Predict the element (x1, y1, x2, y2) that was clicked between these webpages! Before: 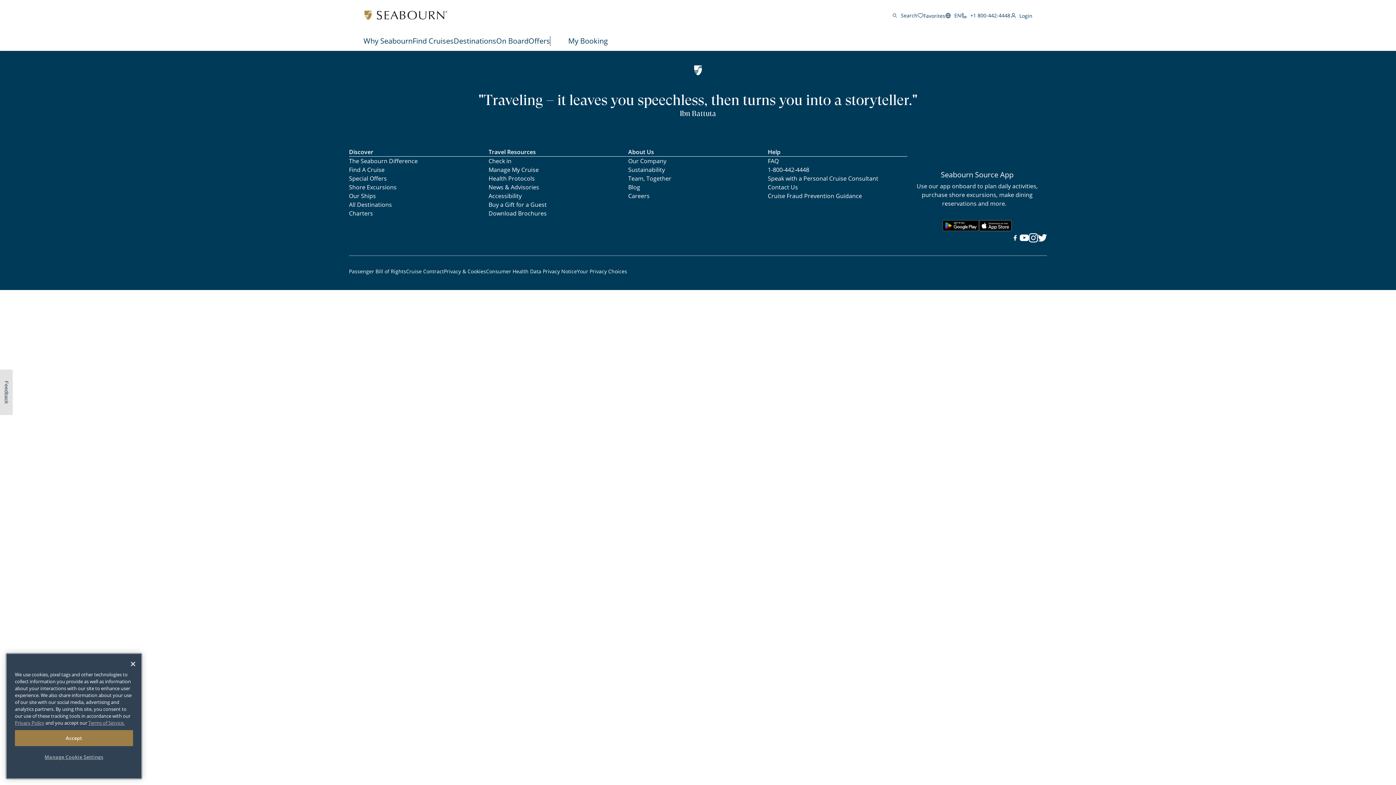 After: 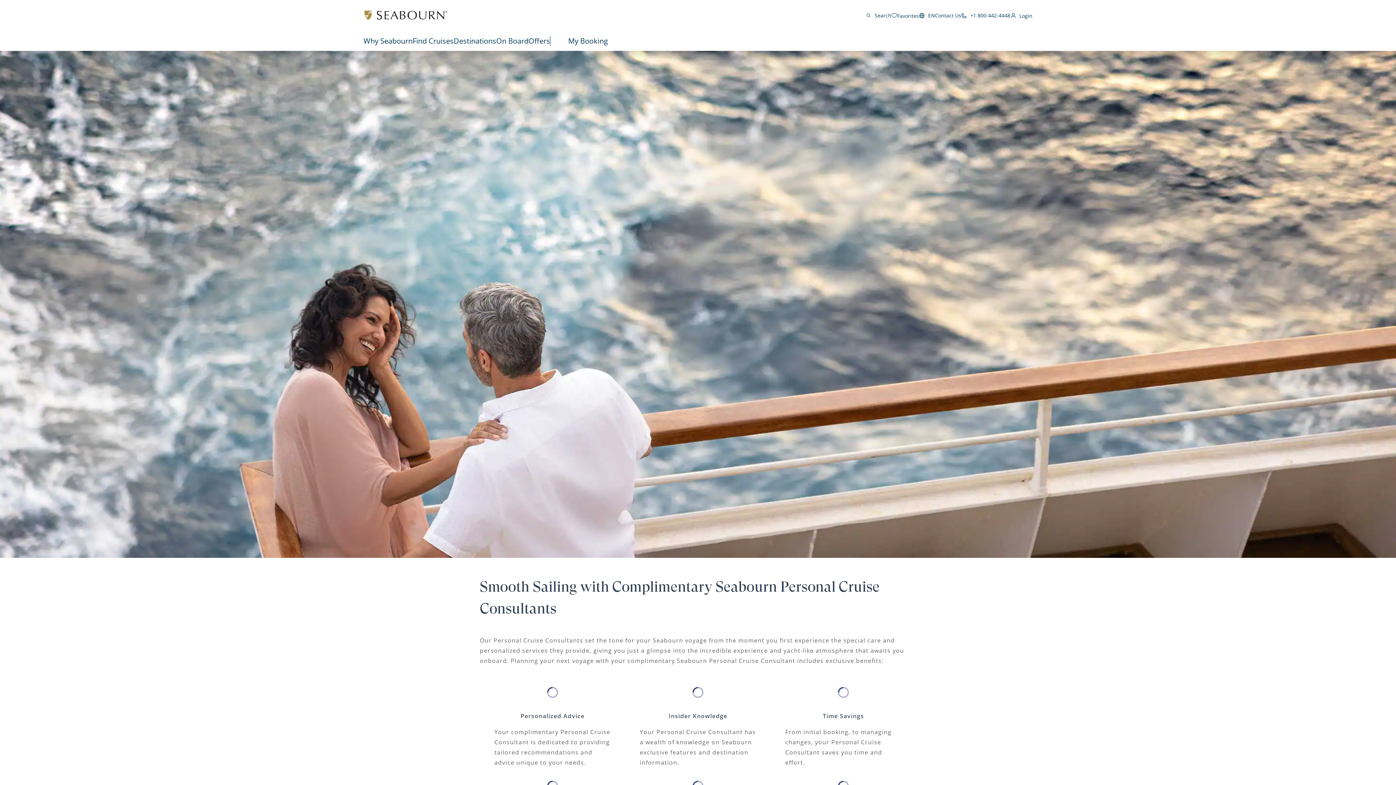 Action: bbox: (768, 174, 878, 182) label: Speak with a Personal Cruise Consultant